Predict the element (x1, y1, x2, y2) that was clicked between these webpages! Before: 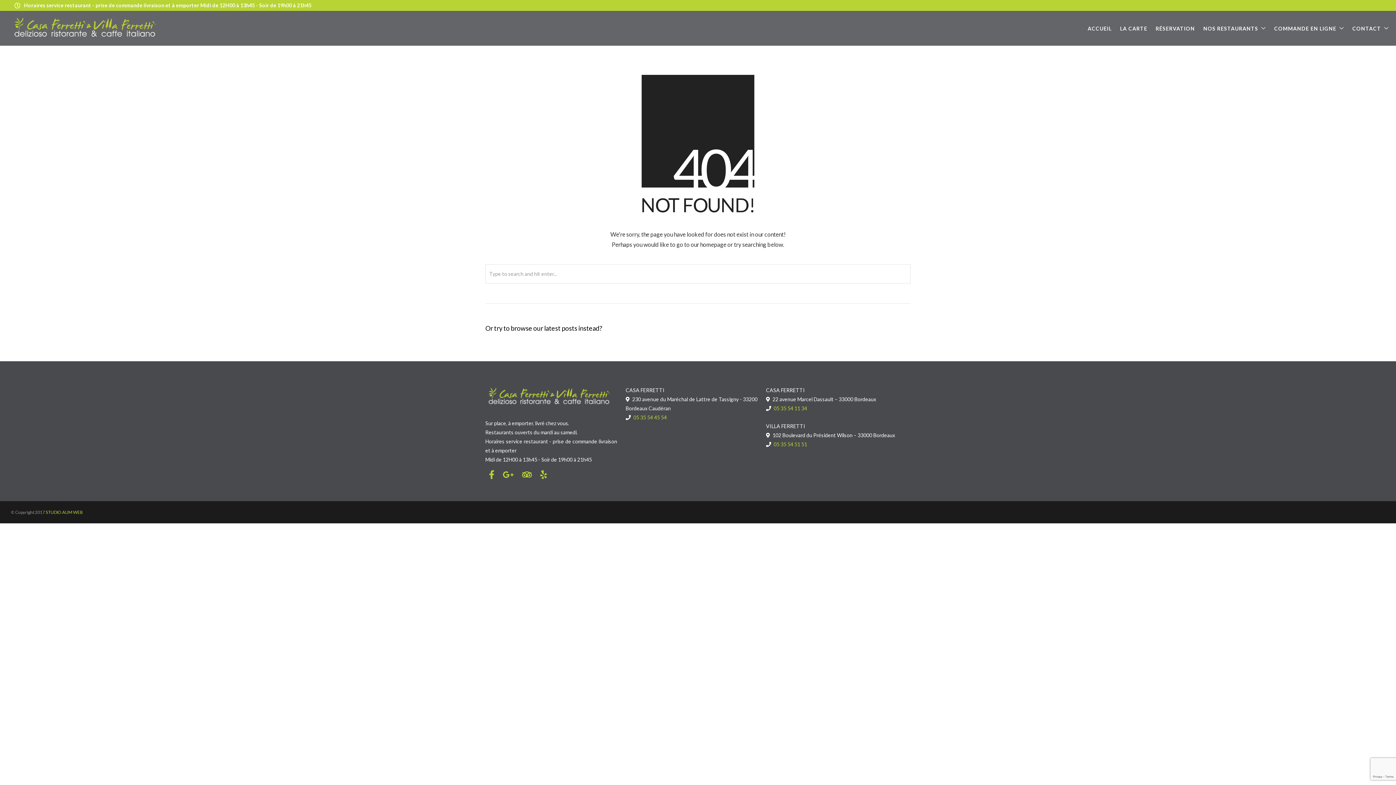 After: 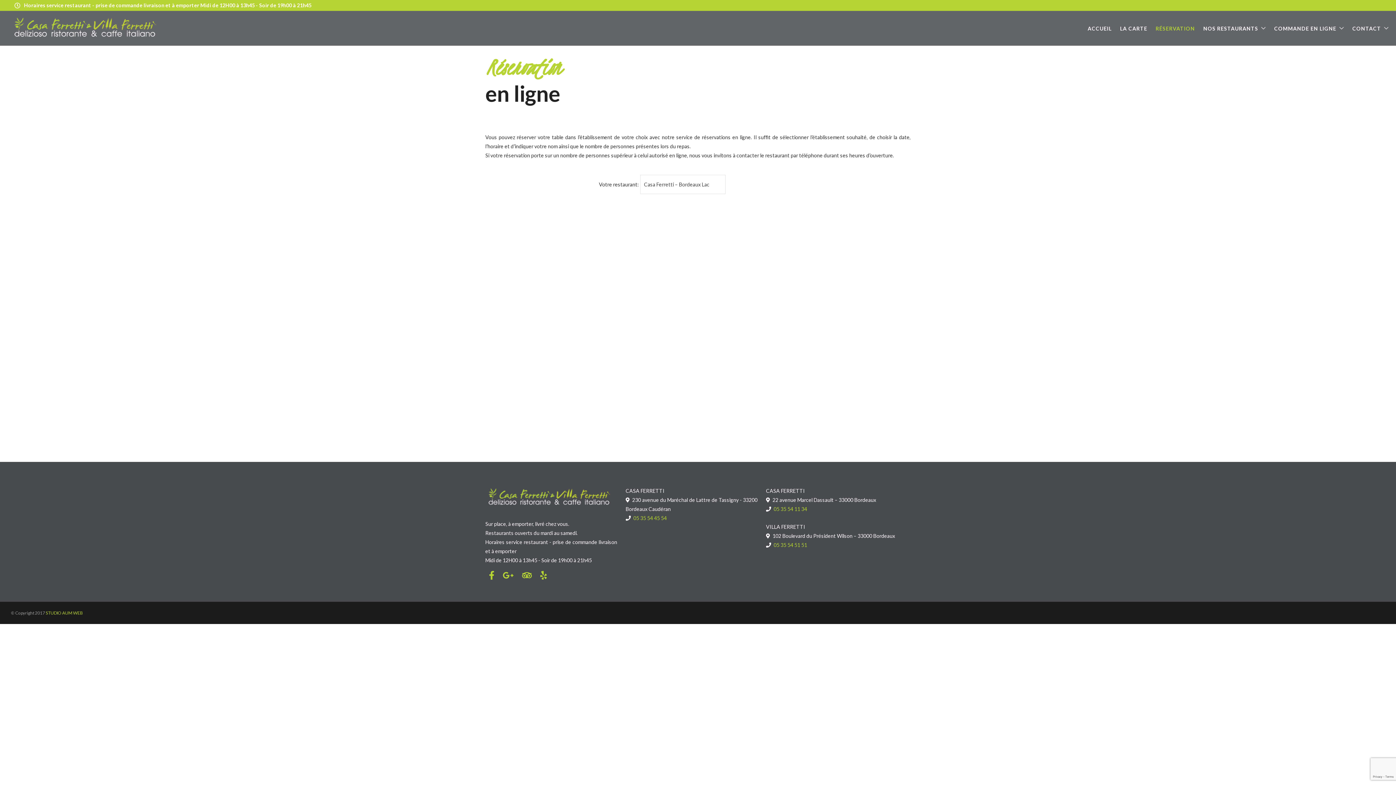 Action: bbox: (1152, 10, 1198, 46) label: RÉSERVATION